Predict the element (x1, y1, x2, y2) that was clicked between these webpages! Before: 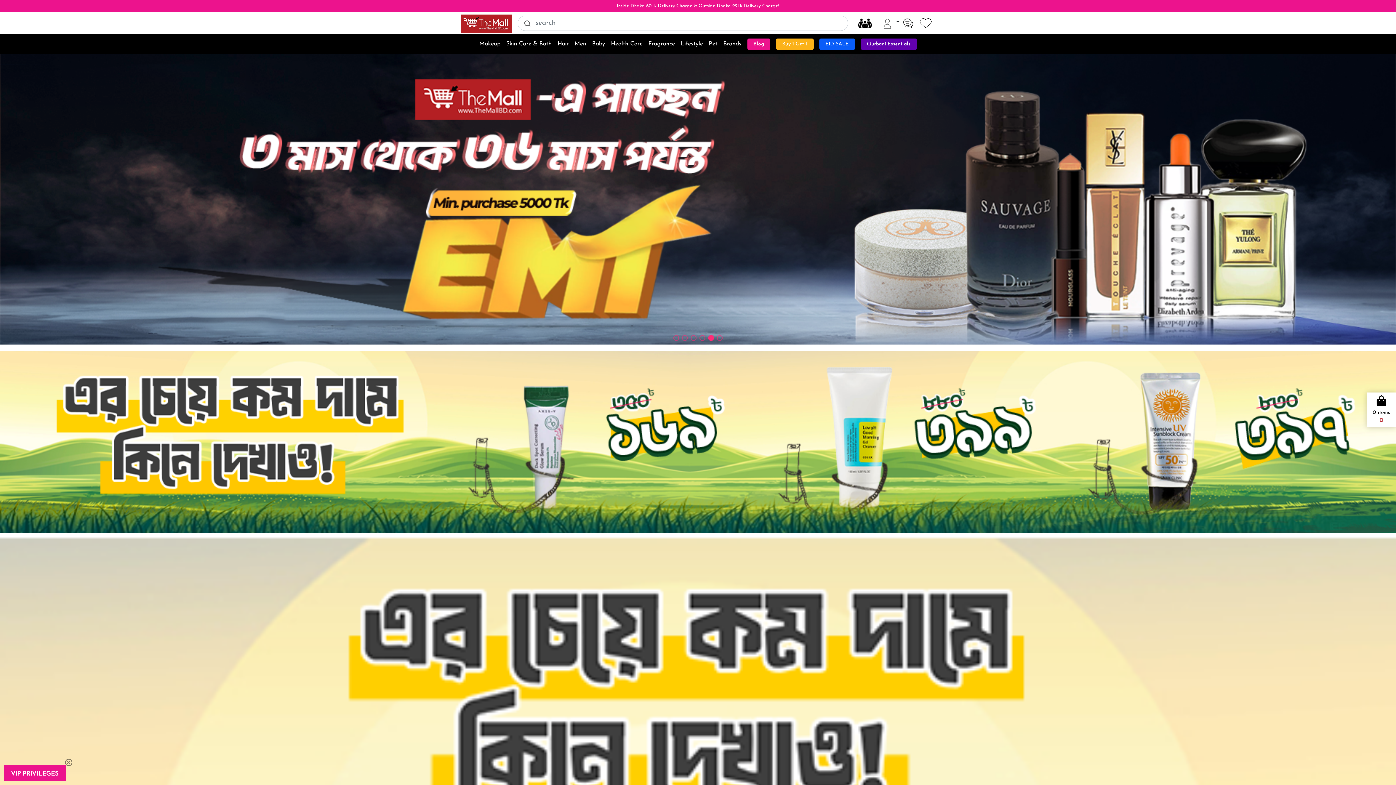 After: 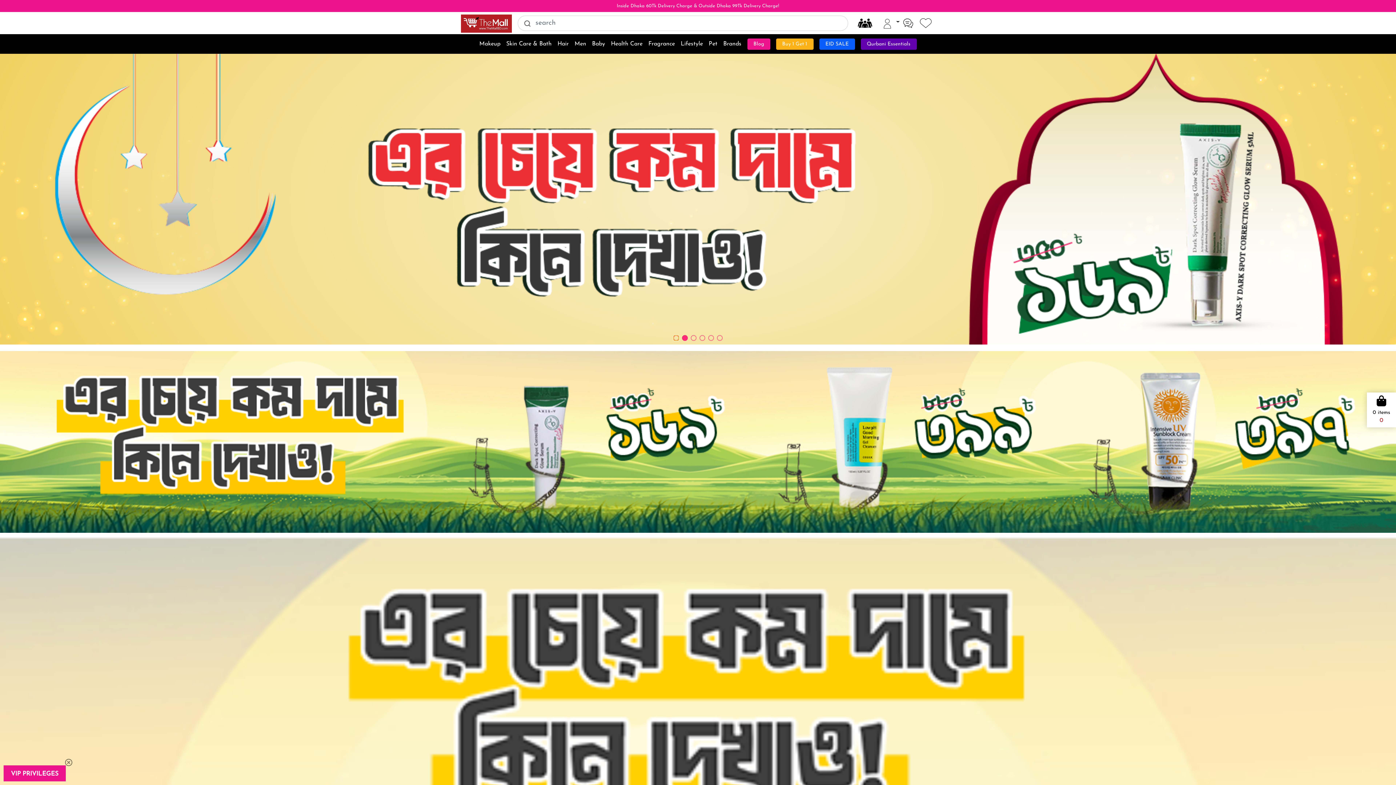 Action: label: Go to slide 1 bbox: (673, 335, 679, 341)